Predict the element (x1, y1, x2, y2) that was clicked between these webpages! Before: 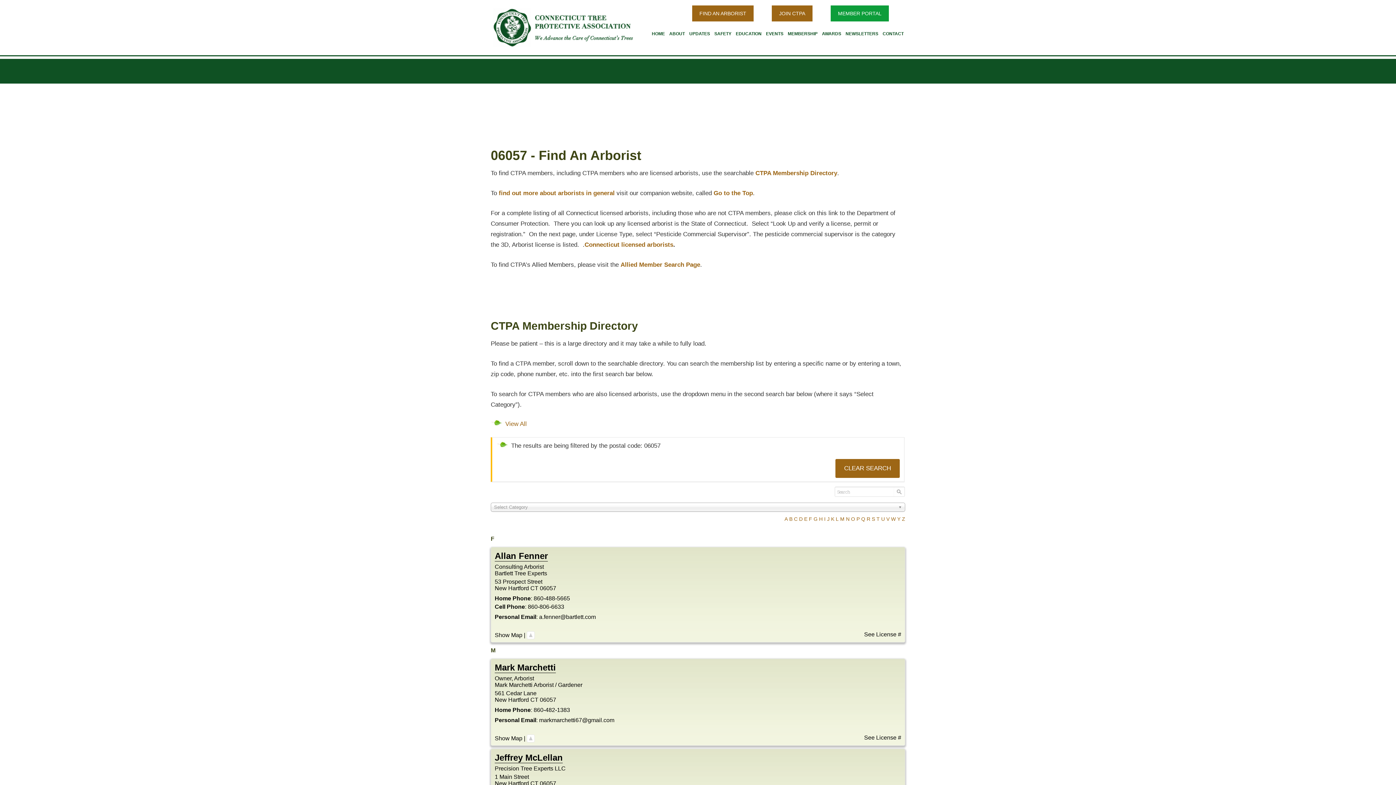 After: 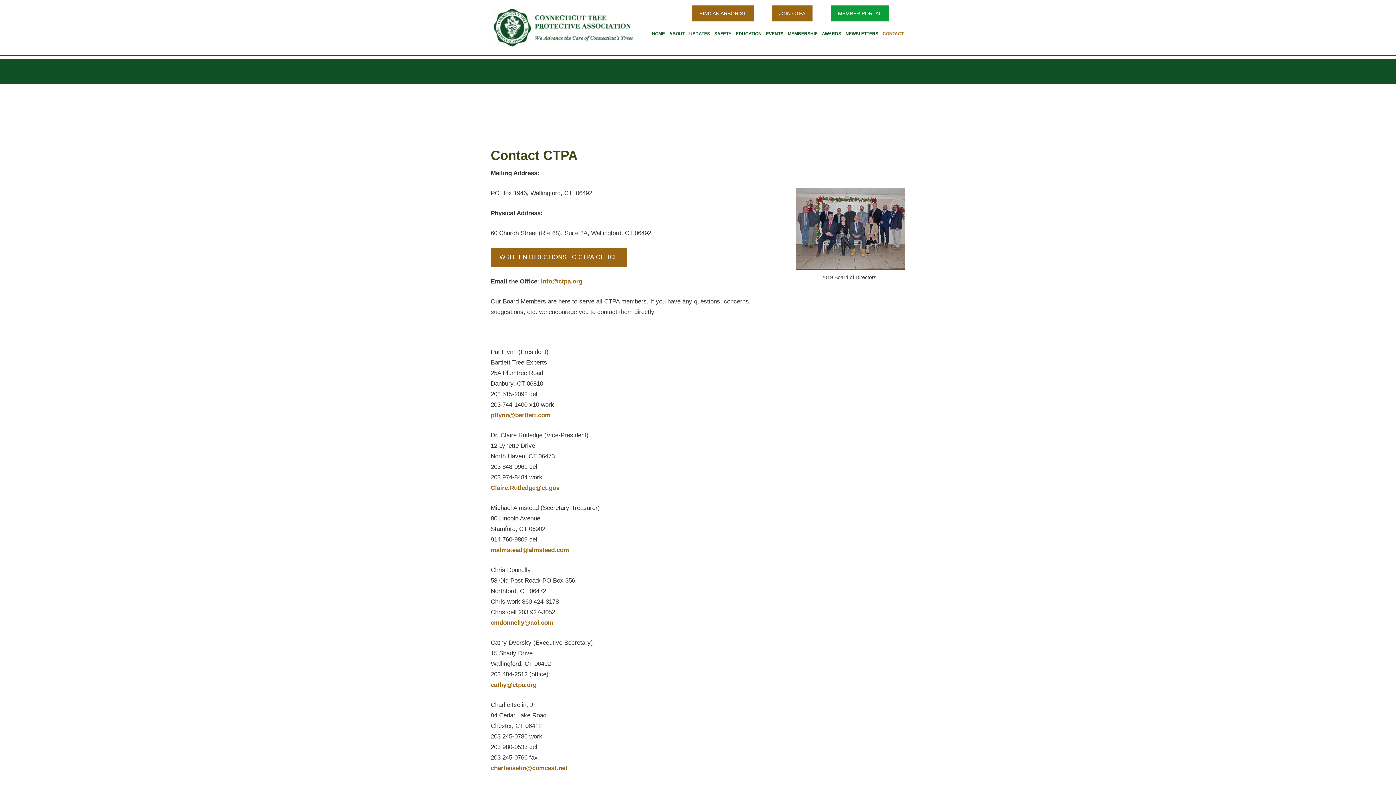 Action: label: CONTACT bbox: (881, 21, 905, 46)